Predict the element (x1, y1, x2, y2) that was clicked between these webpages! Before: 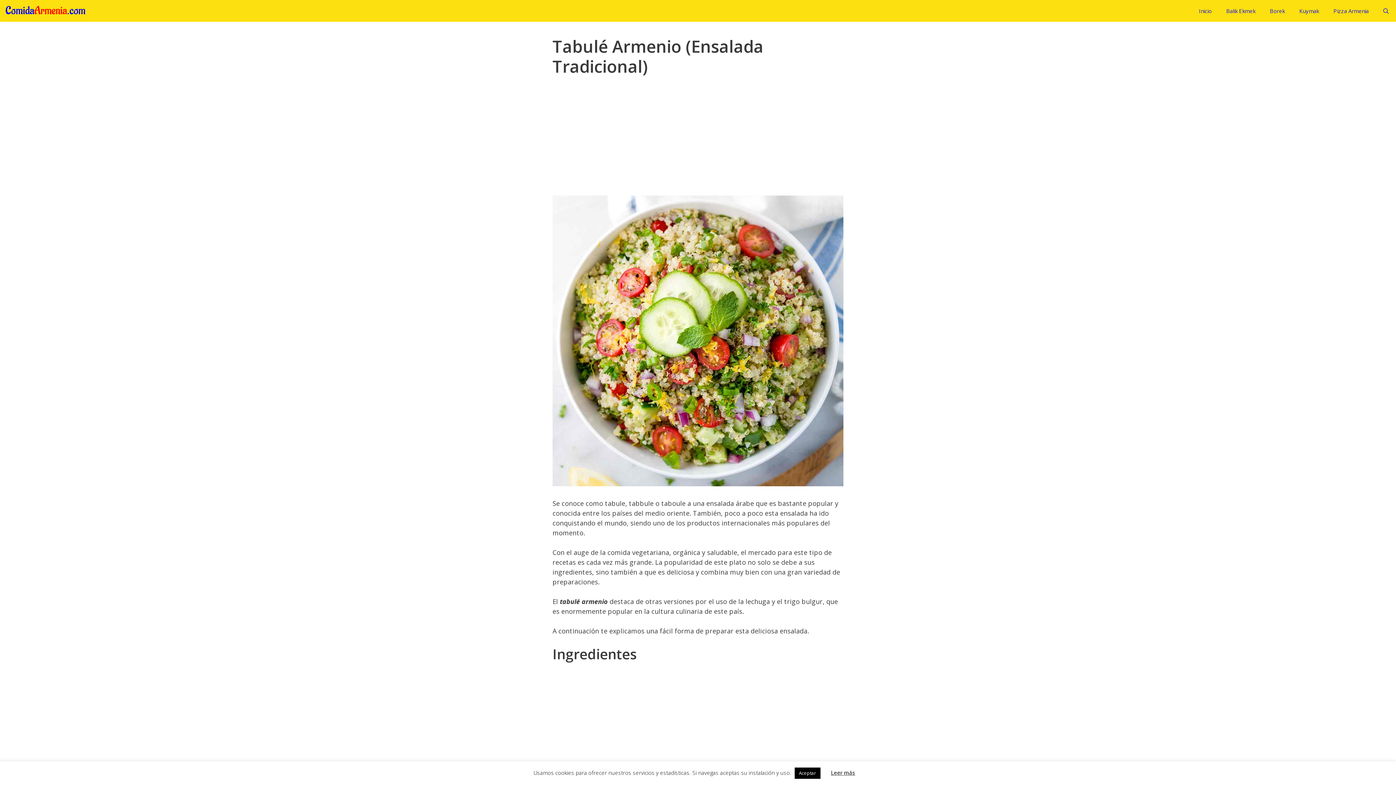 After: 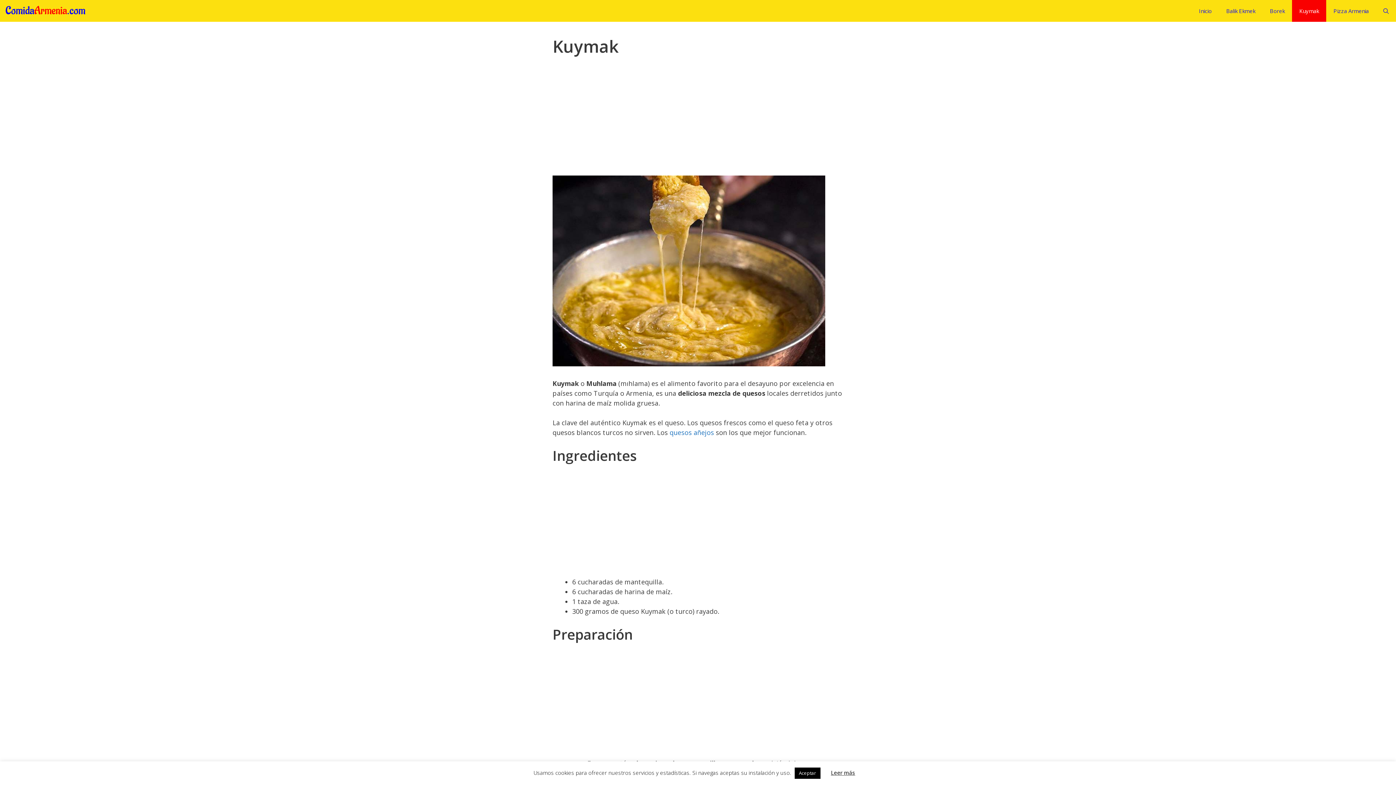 Action: label: Kuymak bbox: (1292, 0, 1326, 21)